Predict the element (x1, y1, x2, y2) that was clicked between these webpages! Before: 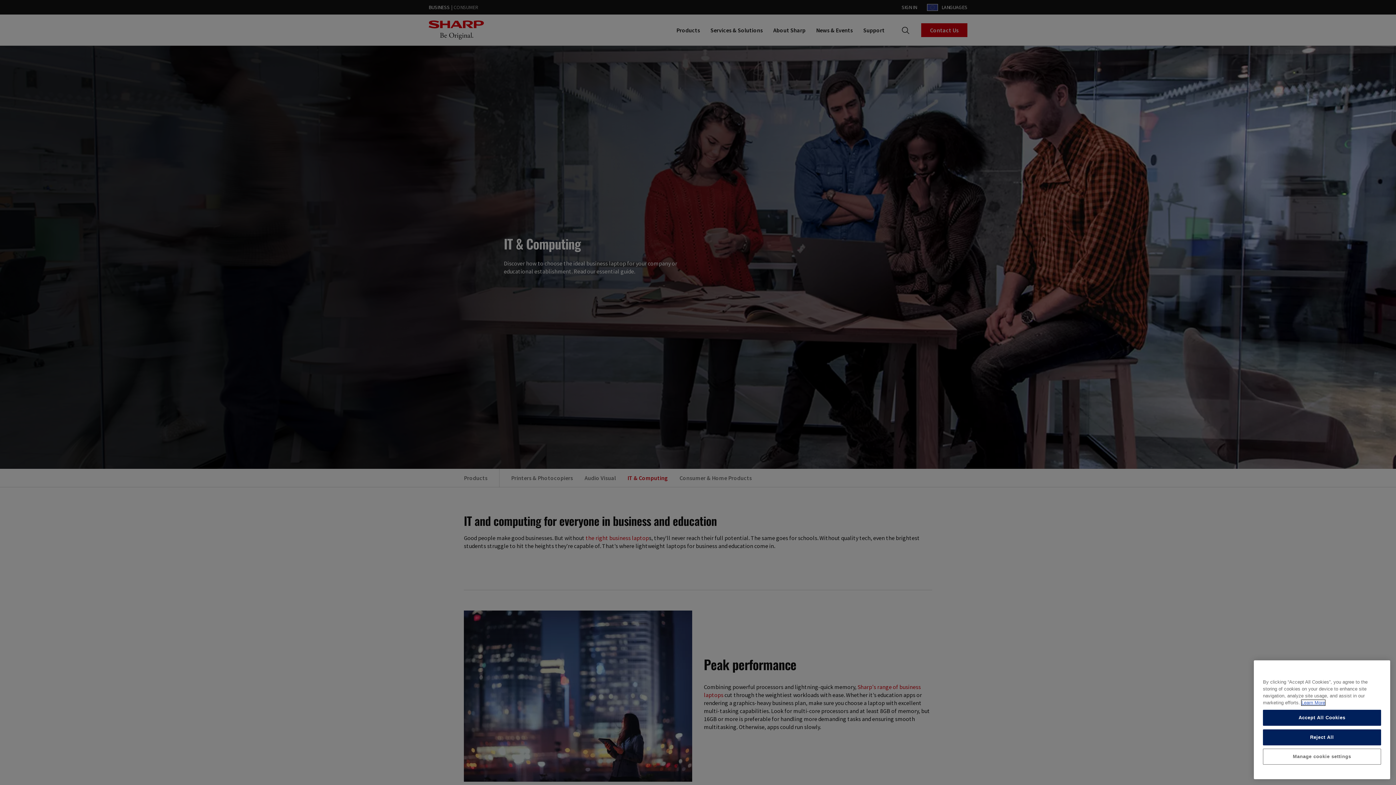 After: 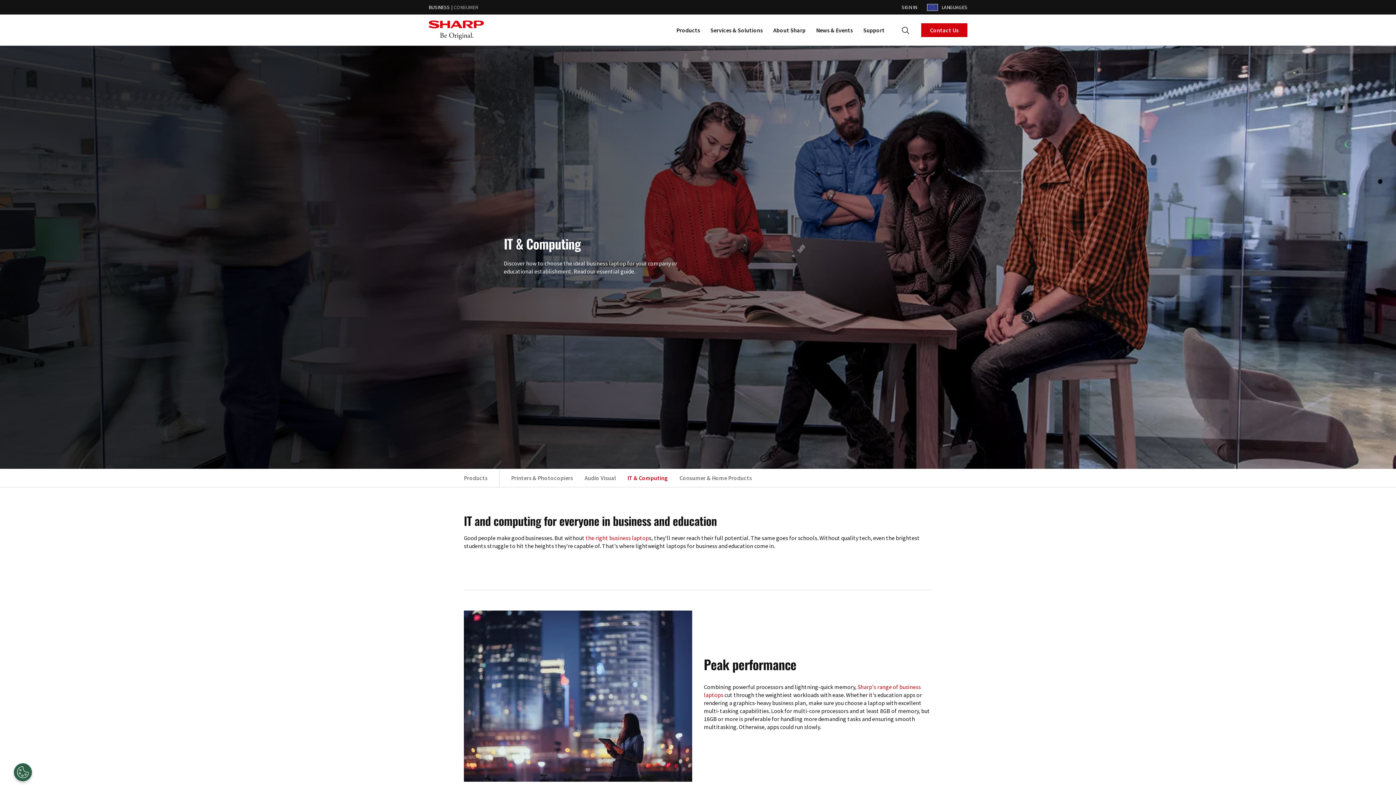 Action: label: Reject All bbox: (1263, 743, 1381, 759)